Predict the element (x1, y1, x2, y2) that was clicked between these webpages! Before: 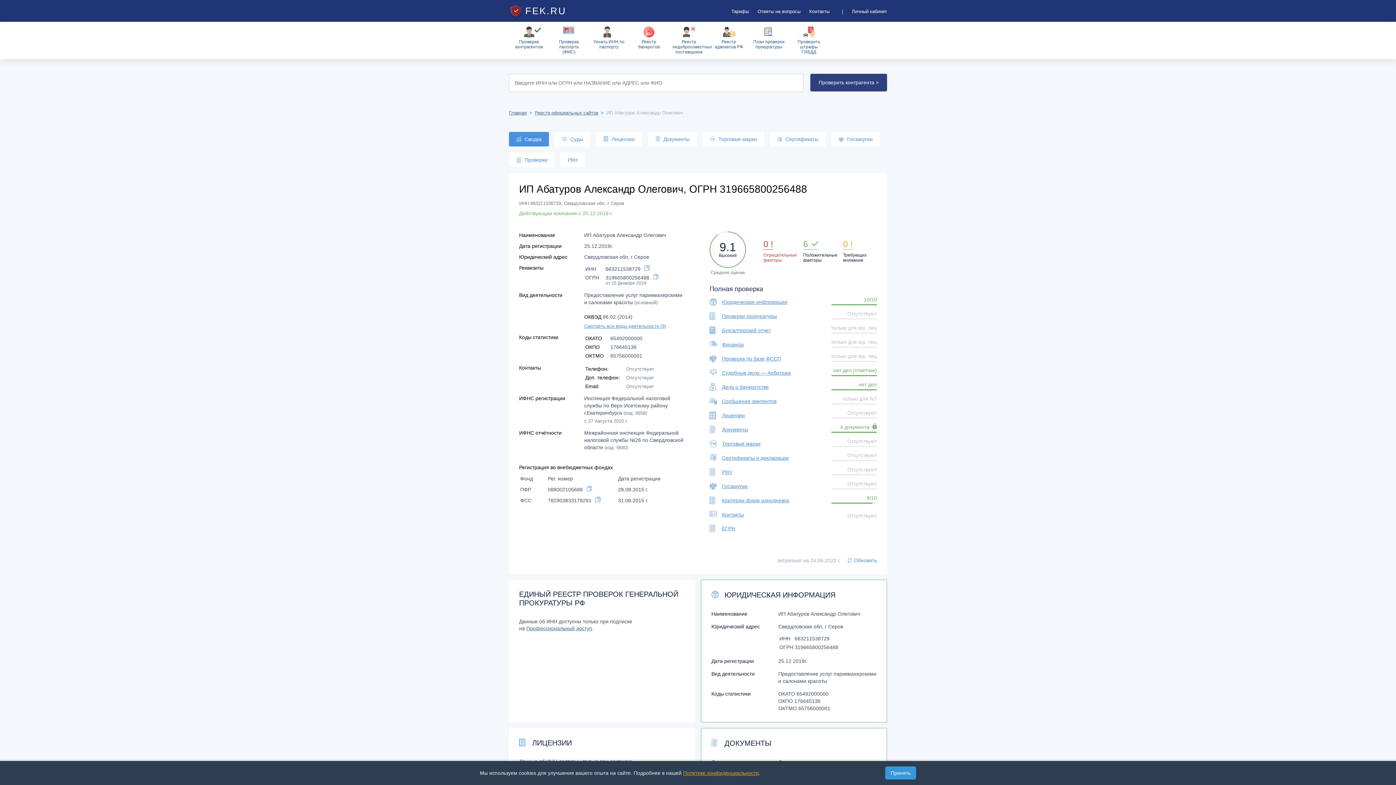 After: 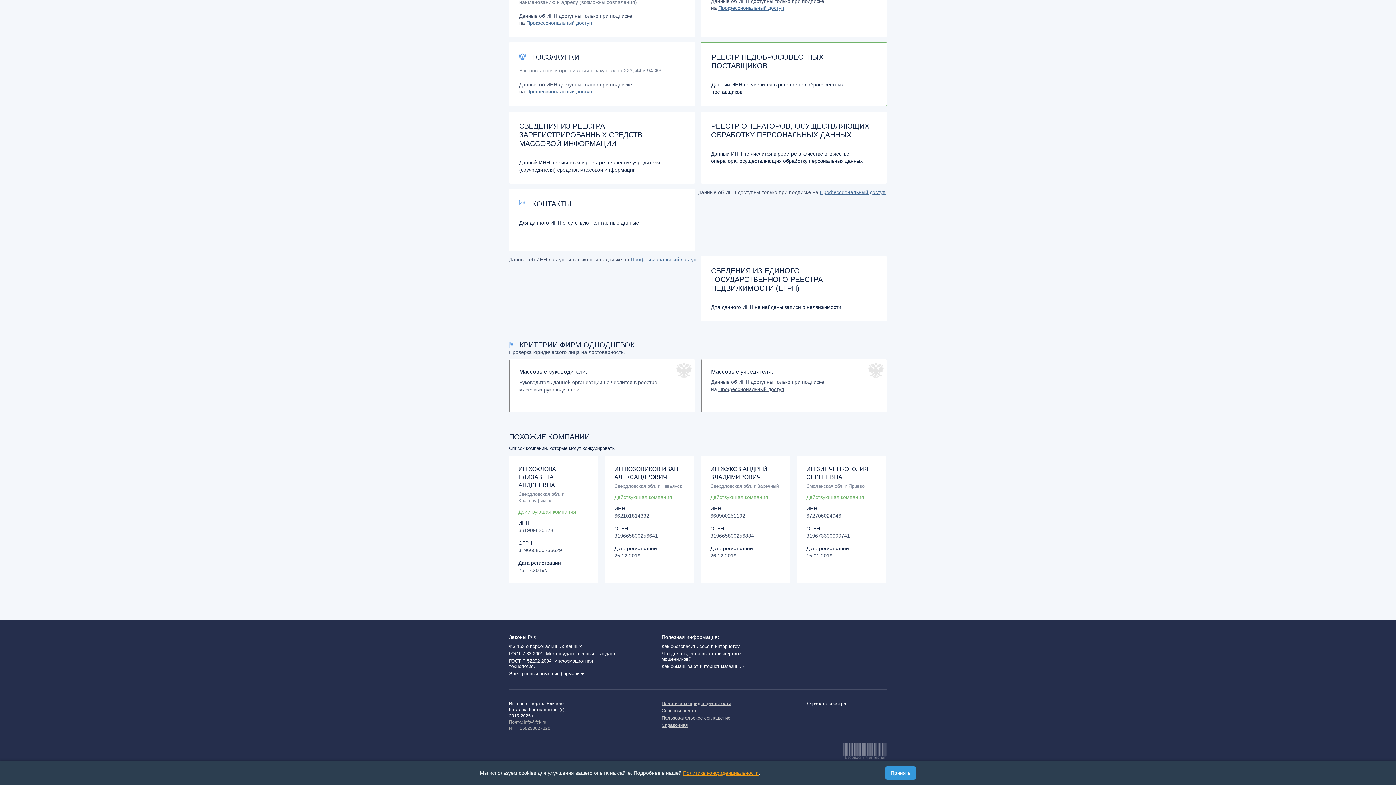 Action: label: Контакты bbox: (722, 512, 744, 517)